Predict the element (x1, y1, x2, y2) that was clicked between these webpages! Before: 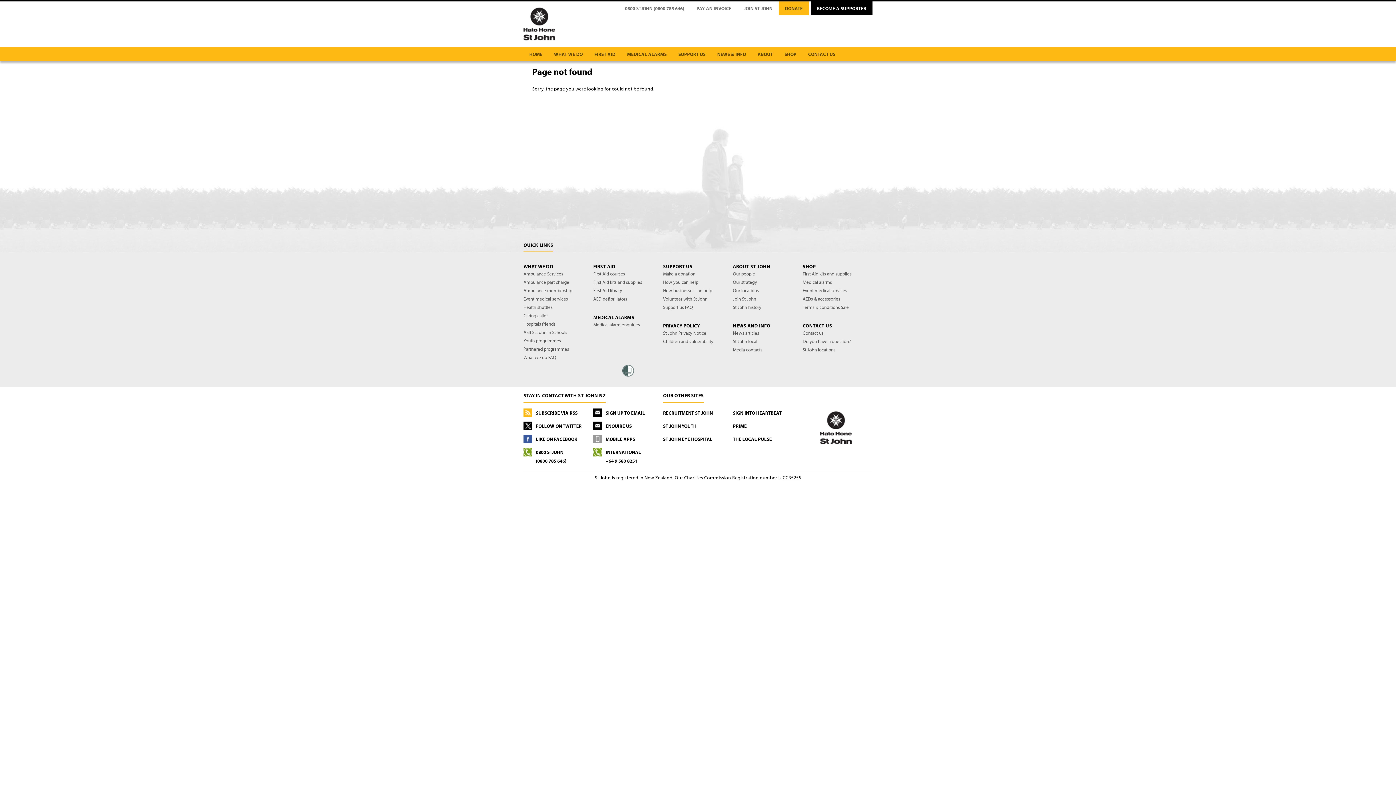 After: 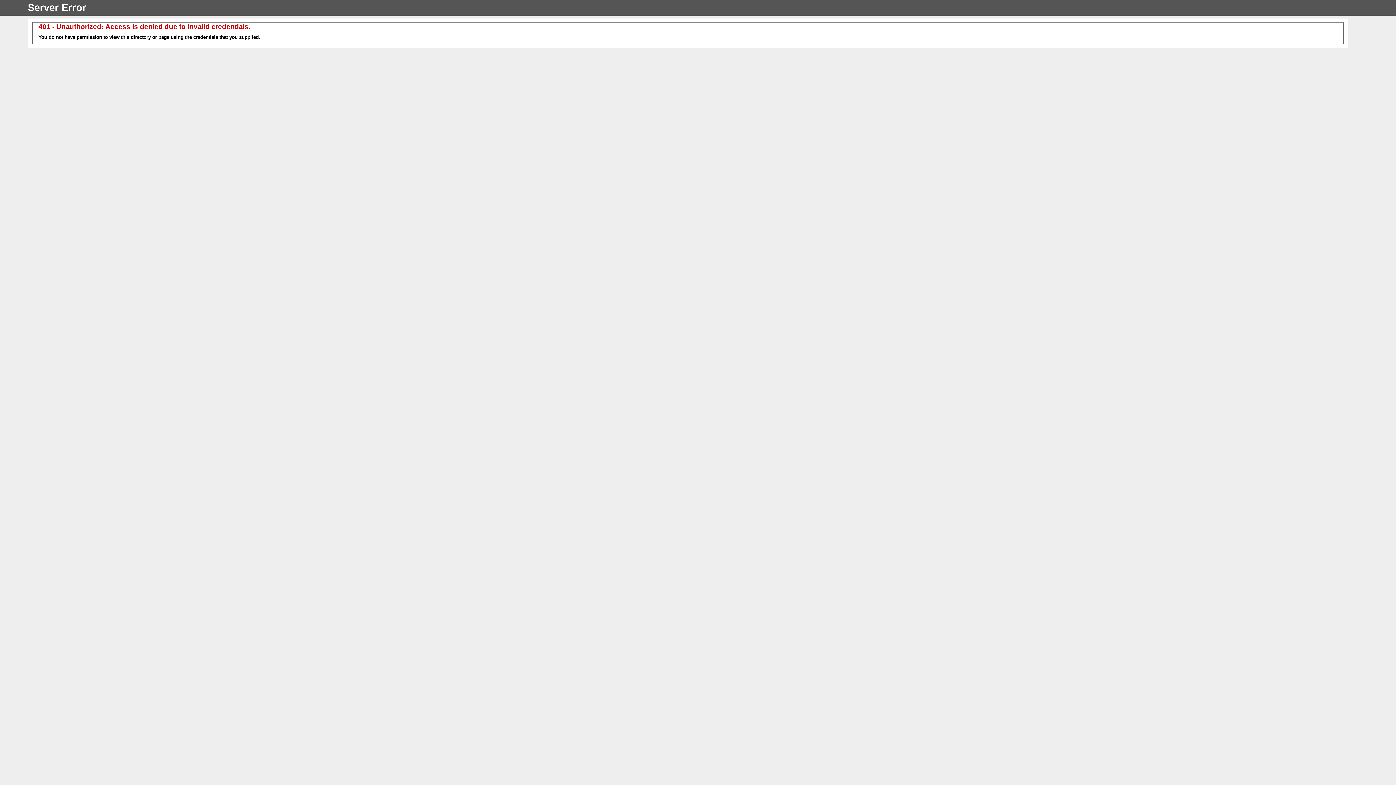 Action: label: How you can help bbox: (663, 278, 733, 286)